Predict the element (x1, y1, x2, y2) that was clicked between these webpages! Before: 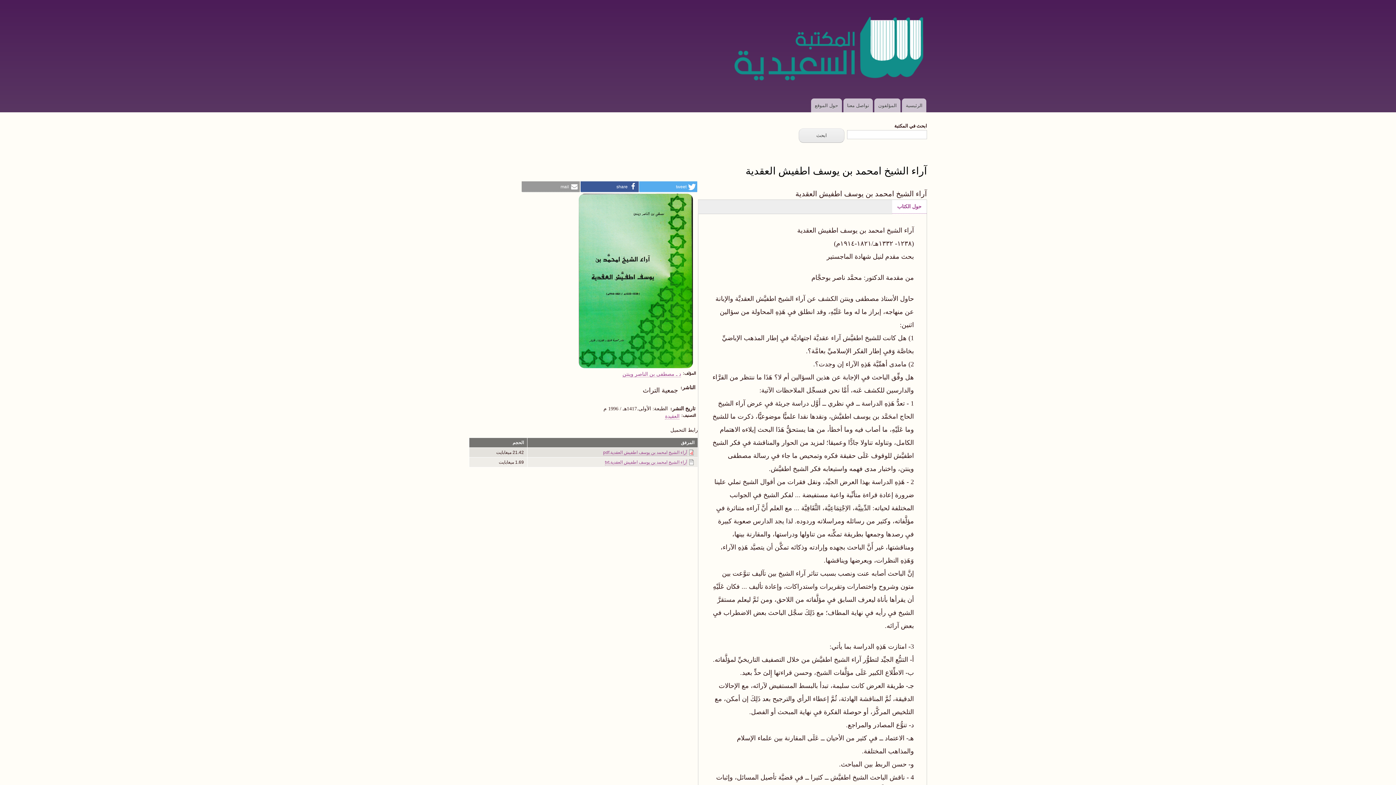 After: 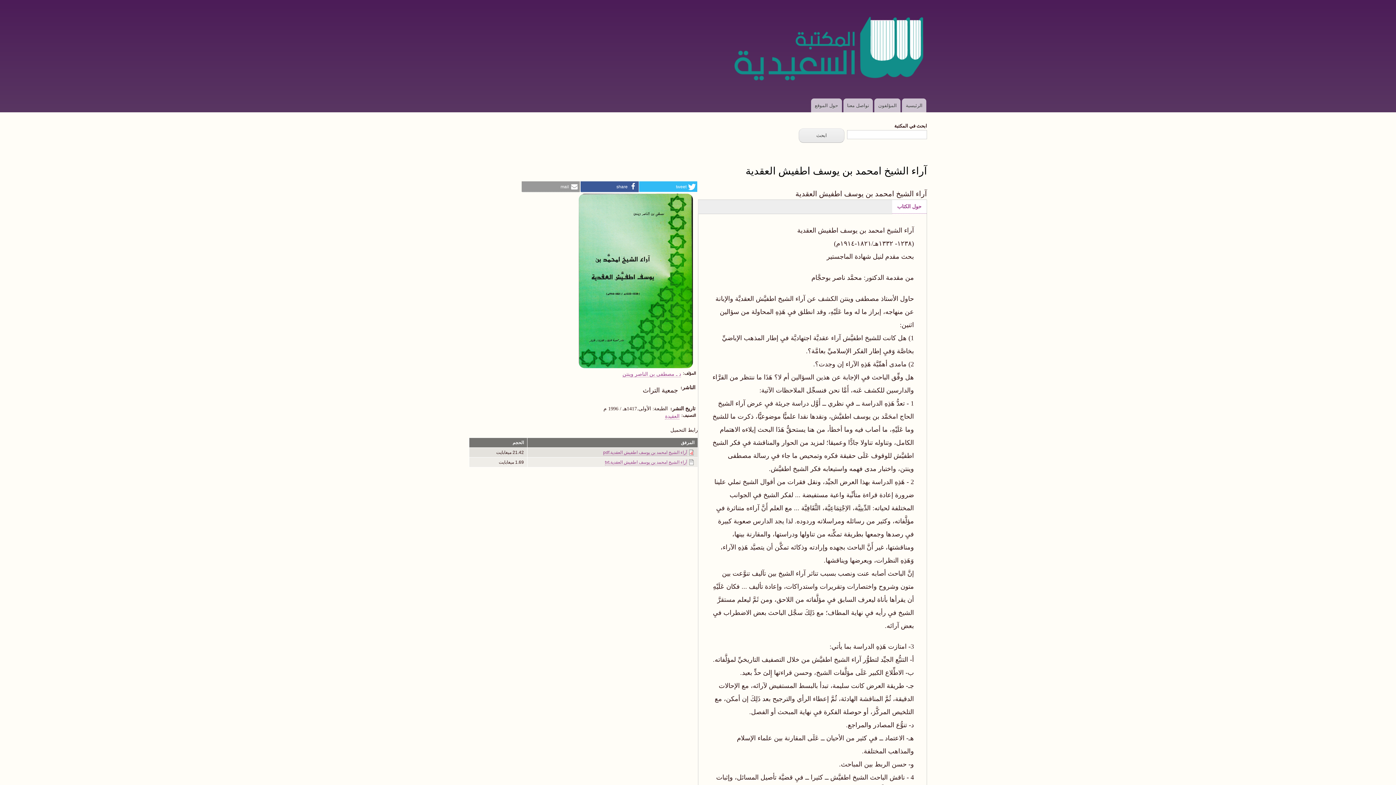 Action: label: Share on Twitter bbox: (639, 181, 697, 192)